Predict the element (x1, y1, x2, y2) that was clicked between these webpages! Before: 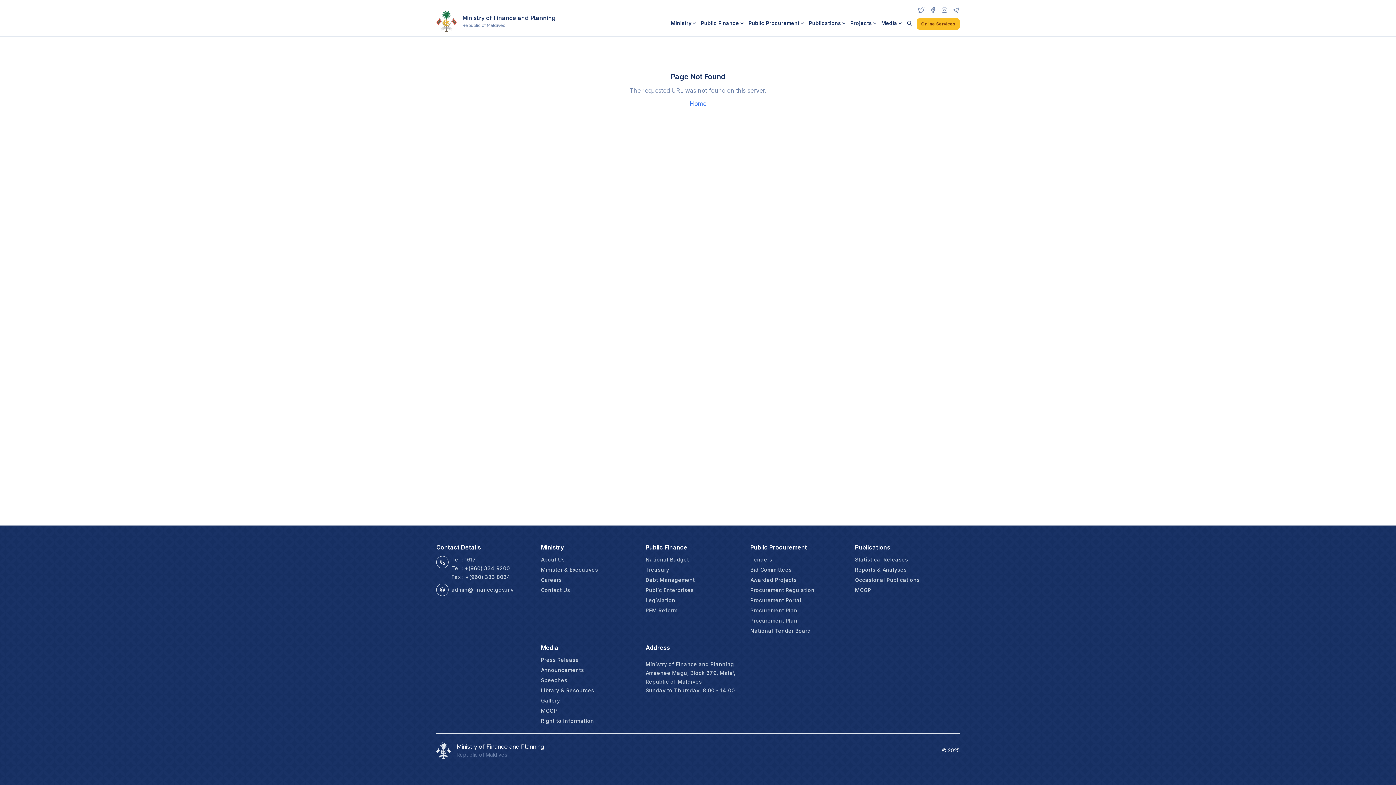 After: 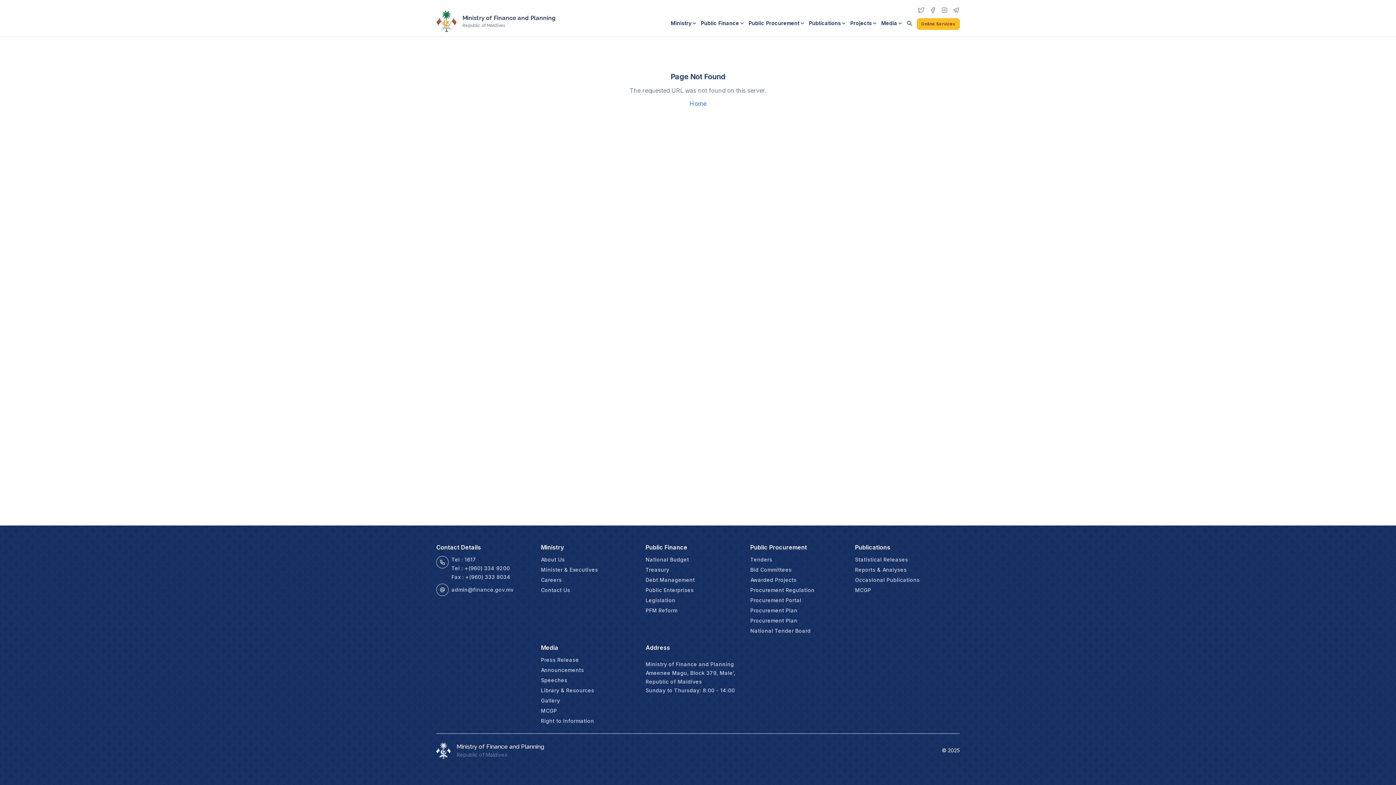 Action: label: Minister & Executives bbox: (541, 566, 645, 573)